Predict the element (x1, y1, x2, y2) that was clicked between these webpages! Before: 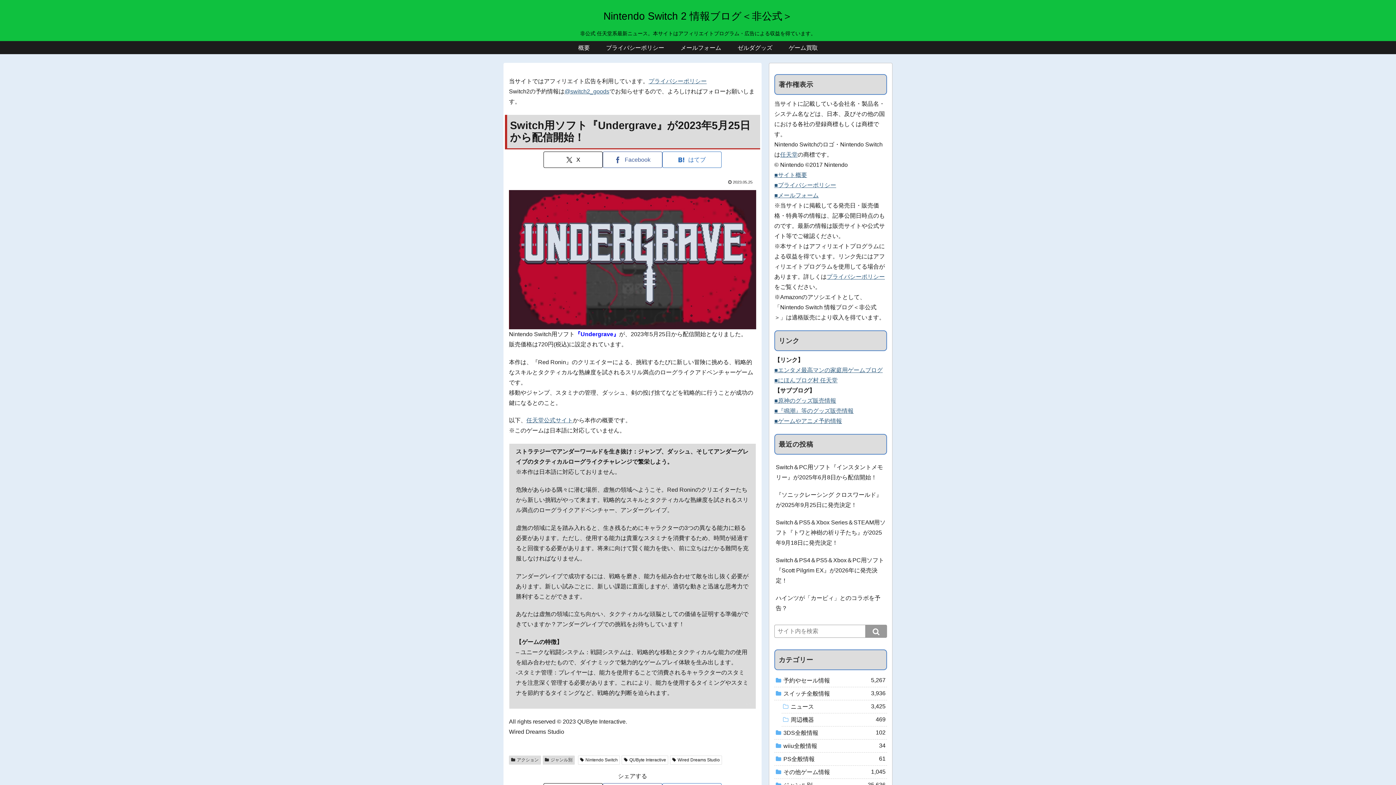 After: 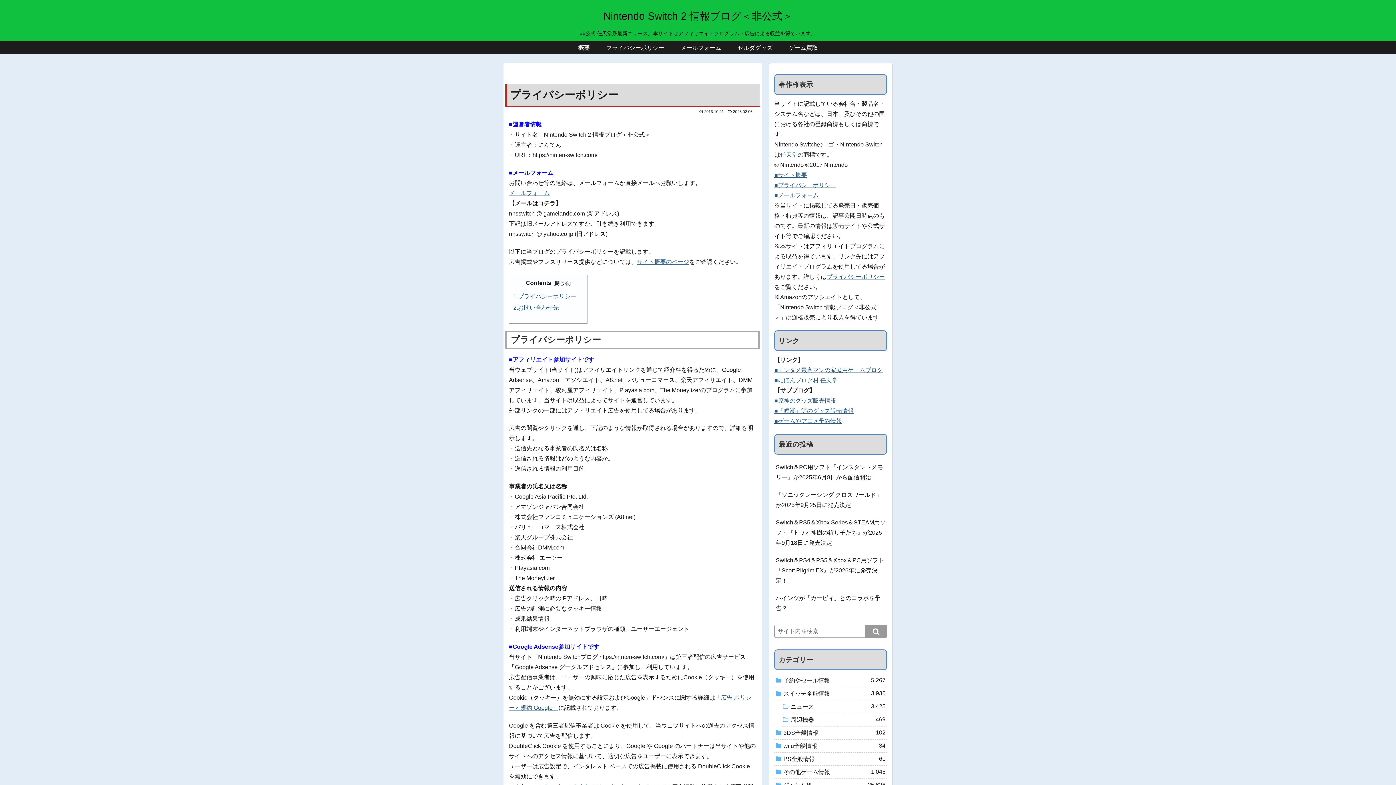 Action: bbox: (826, 273, 885, 280) label: プライバシーポリシー